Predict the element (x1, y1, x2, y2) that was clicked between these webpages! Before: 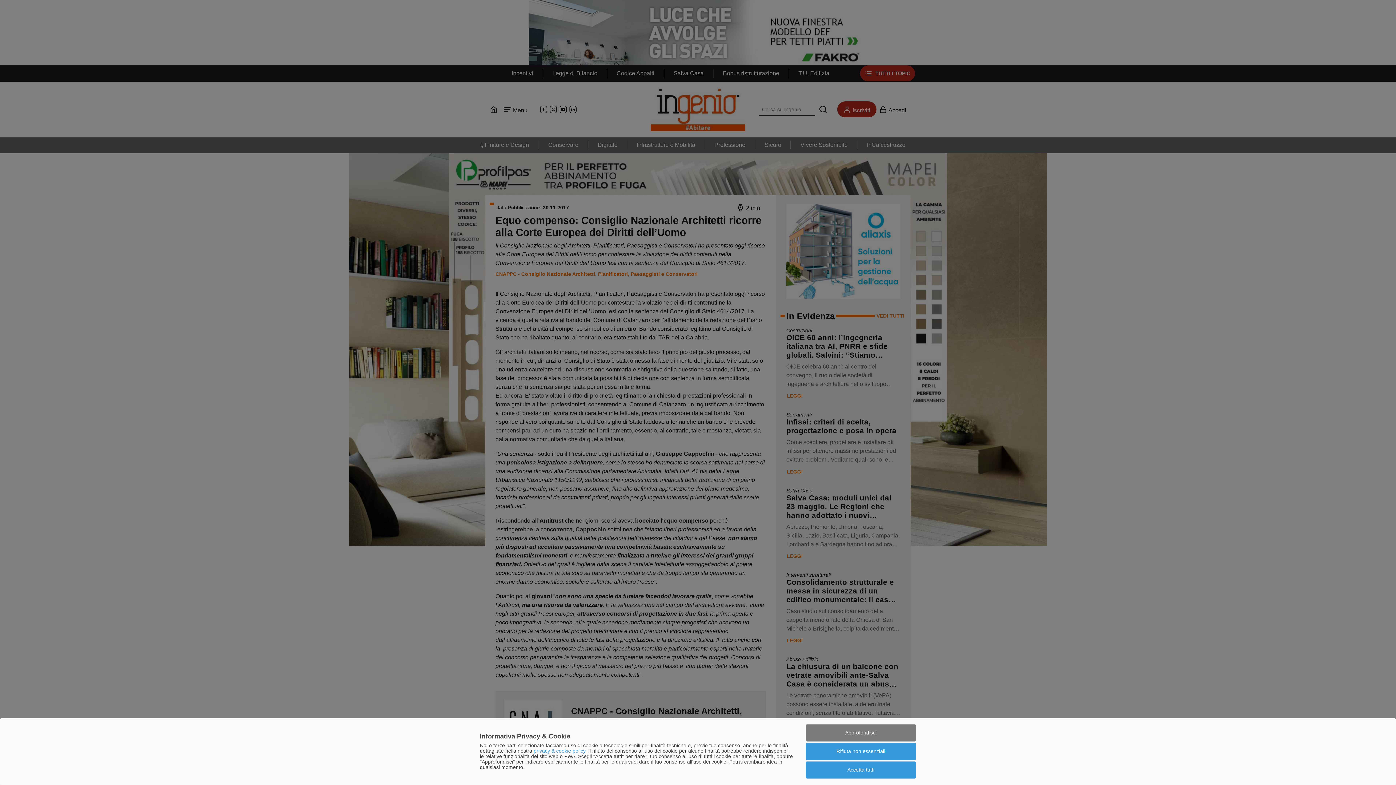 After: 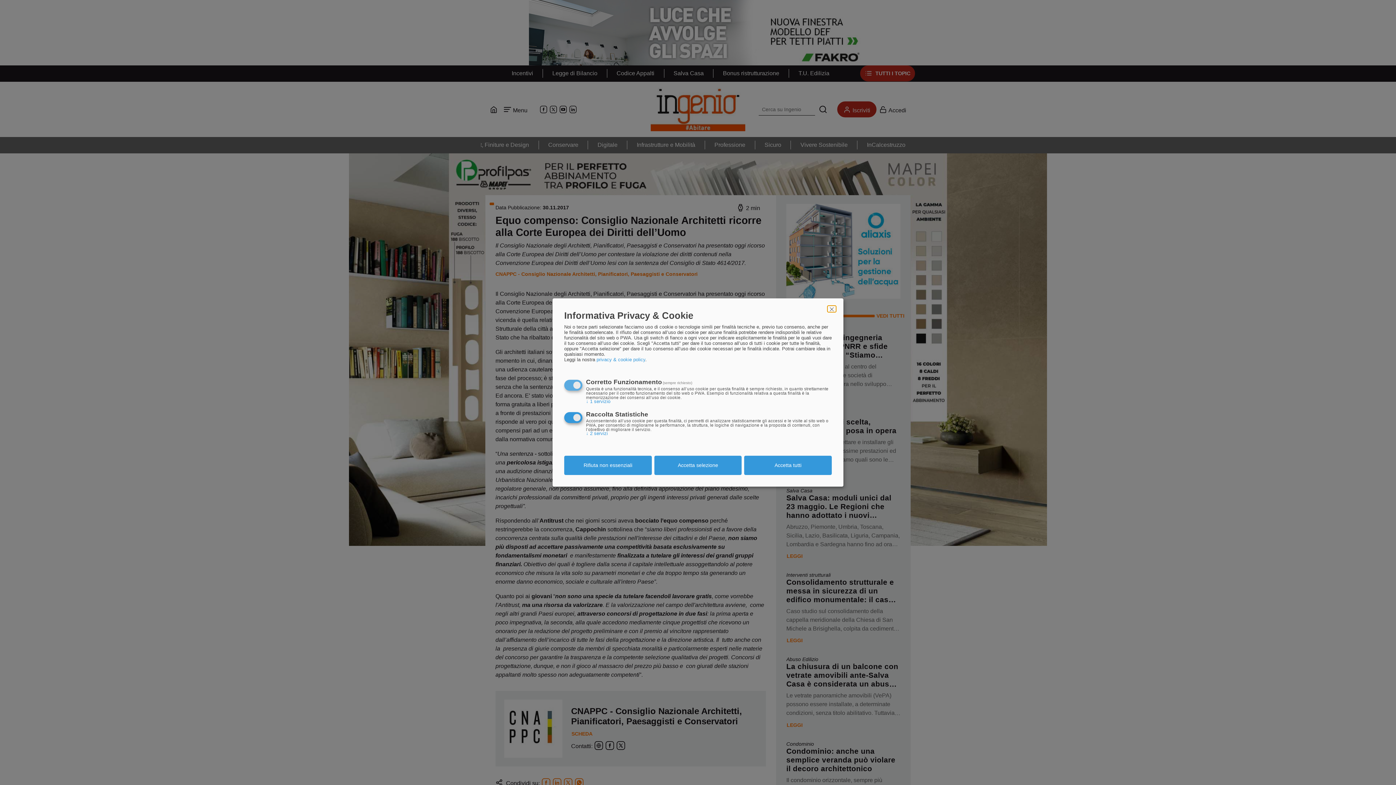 Action: bbox: (805, 724, 916, 741) label: Approfondisci